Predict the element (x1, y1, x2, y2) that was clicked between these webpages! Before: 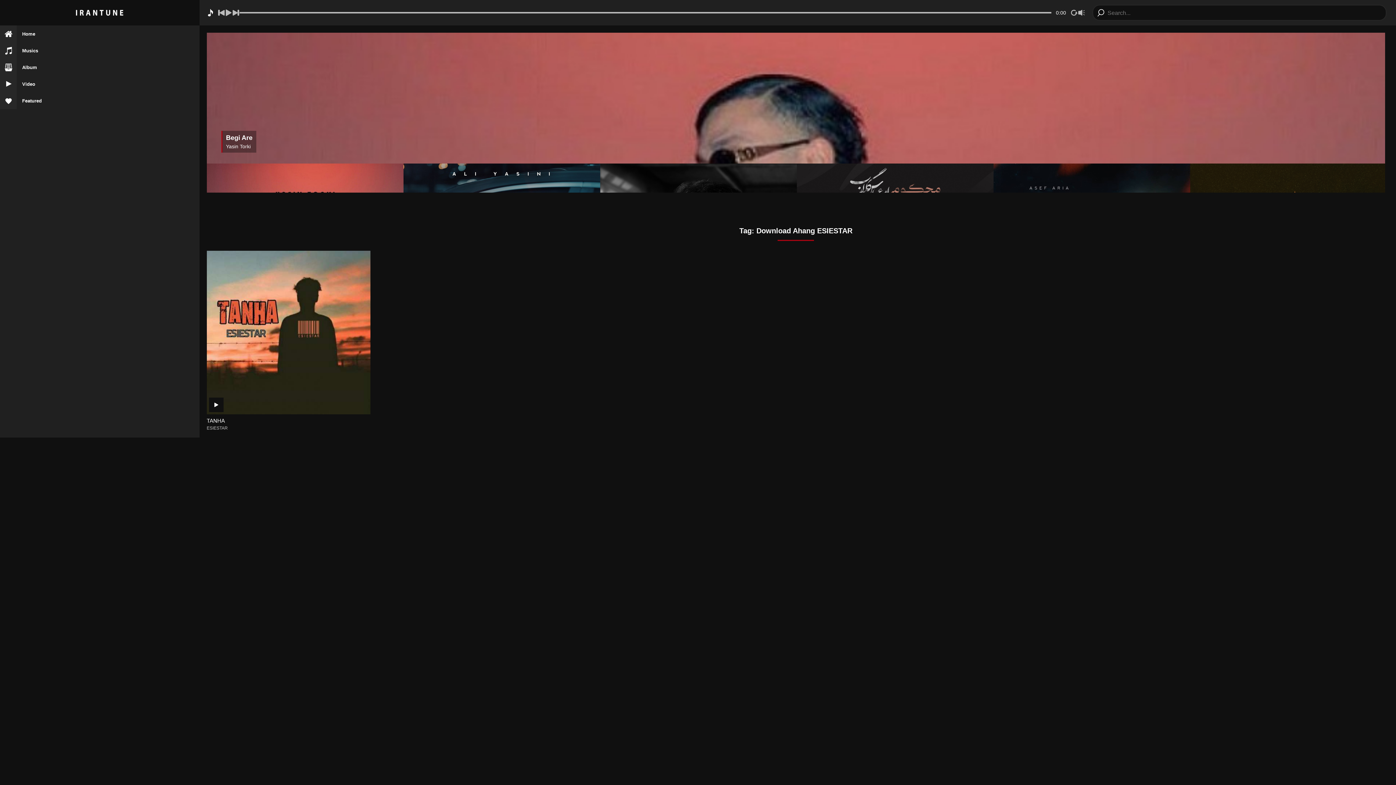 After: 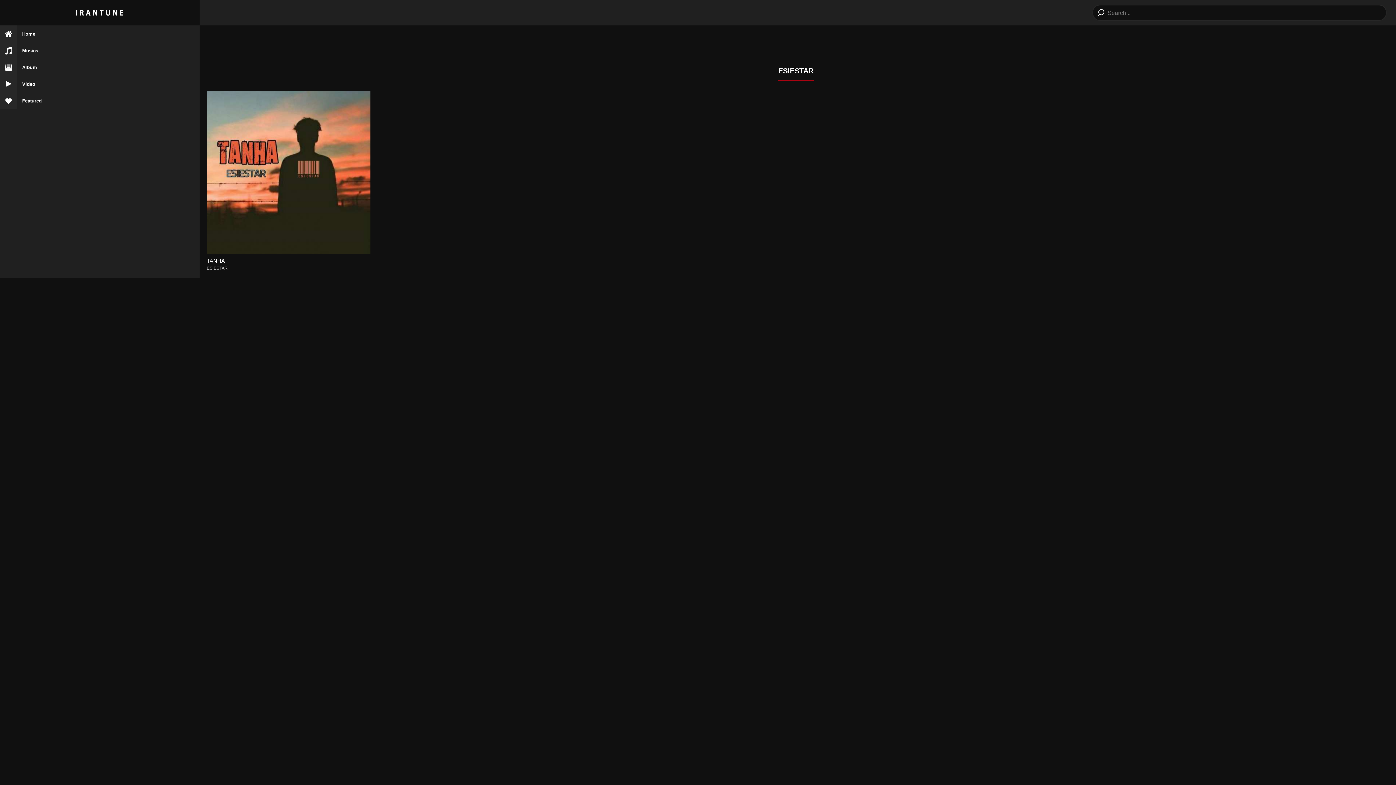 Action: label: ESIESTAR bbox: (206, 426, 433, 430)